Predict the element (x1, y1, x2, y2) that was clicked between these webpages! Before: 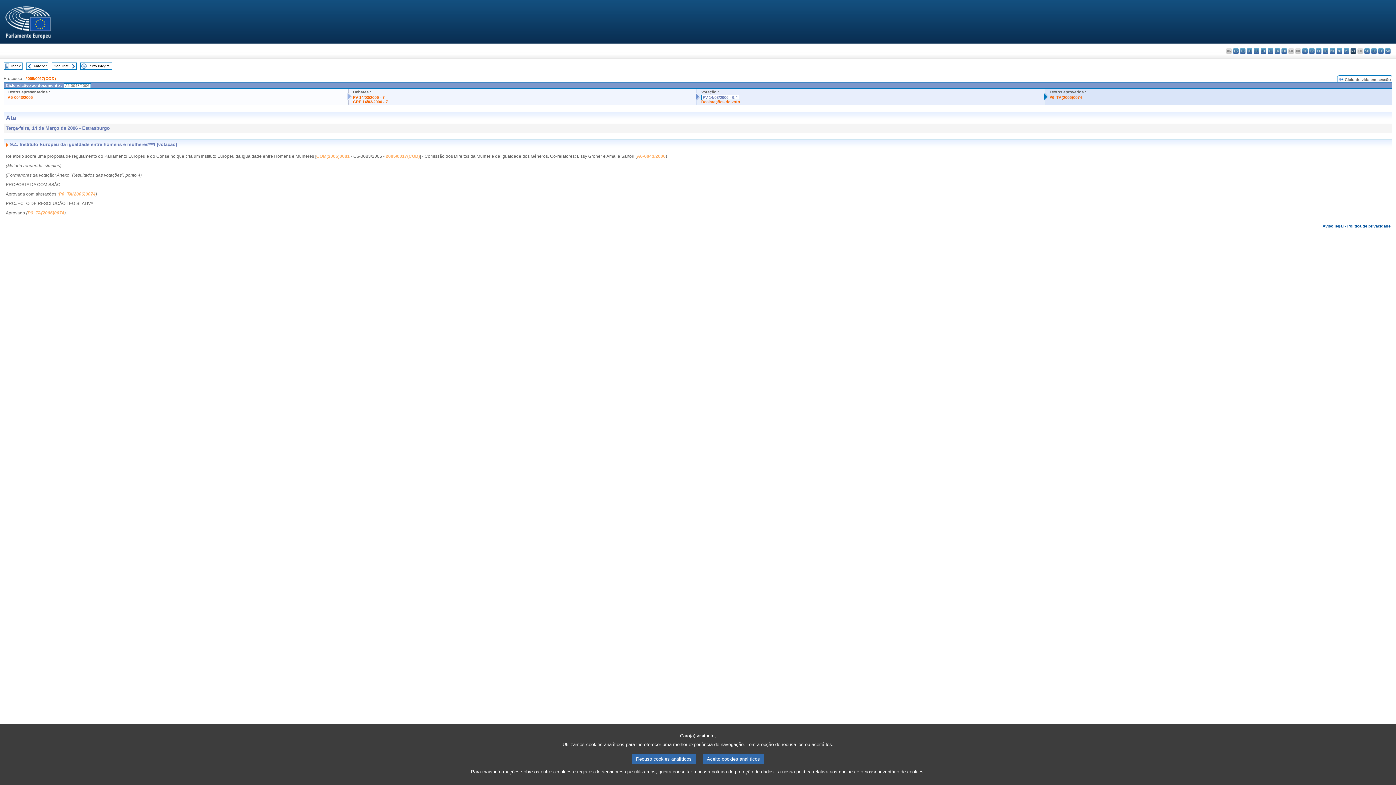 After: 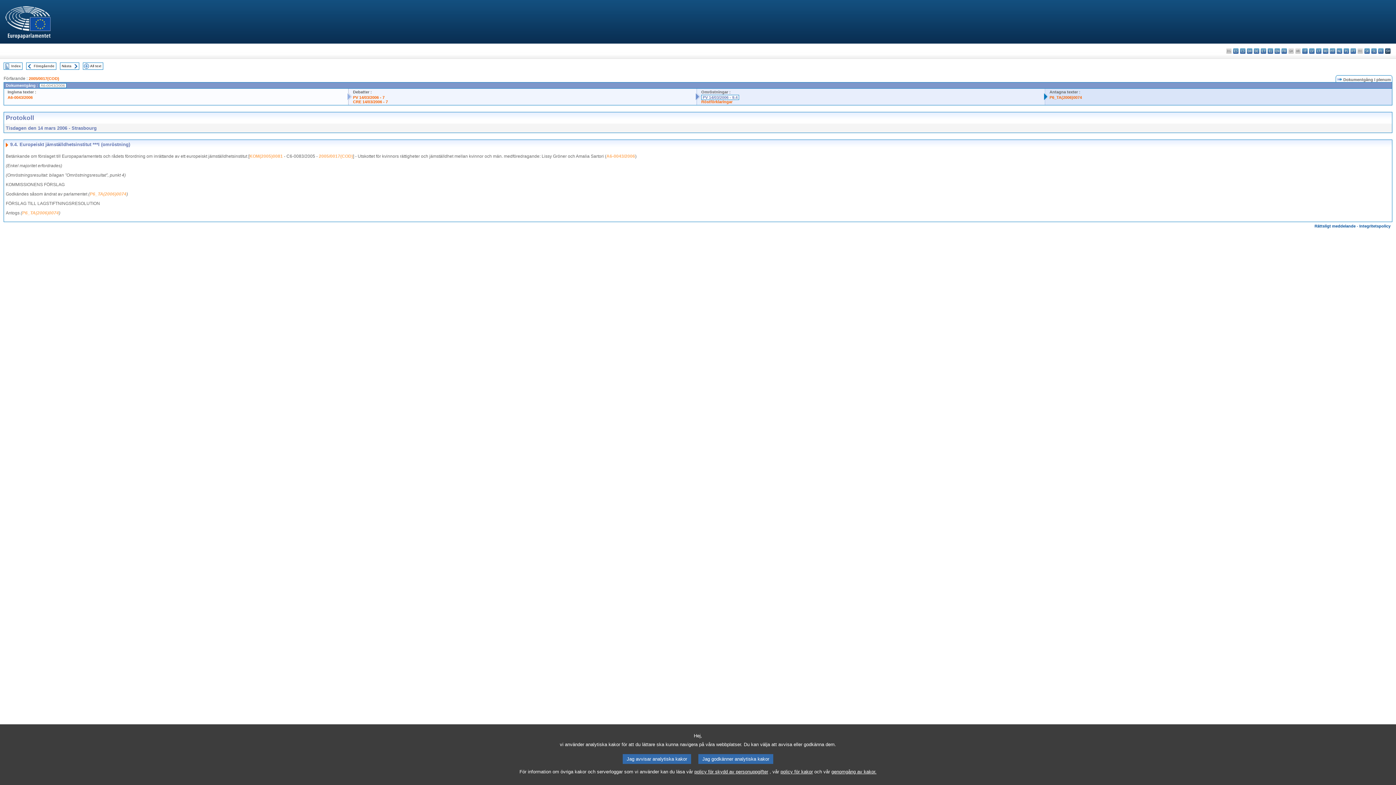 Action: label: sv - svenska bbox: (1385, 48, 1390, 53)